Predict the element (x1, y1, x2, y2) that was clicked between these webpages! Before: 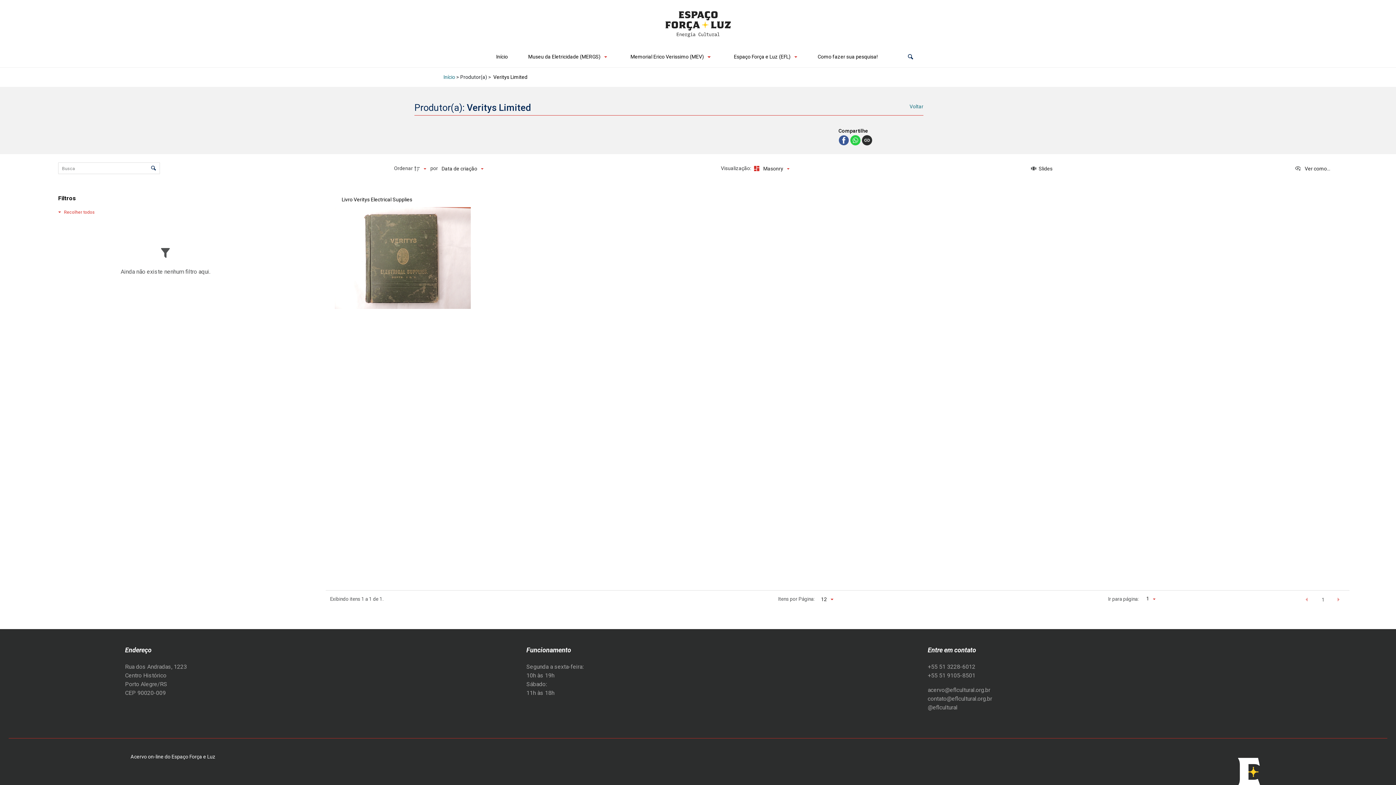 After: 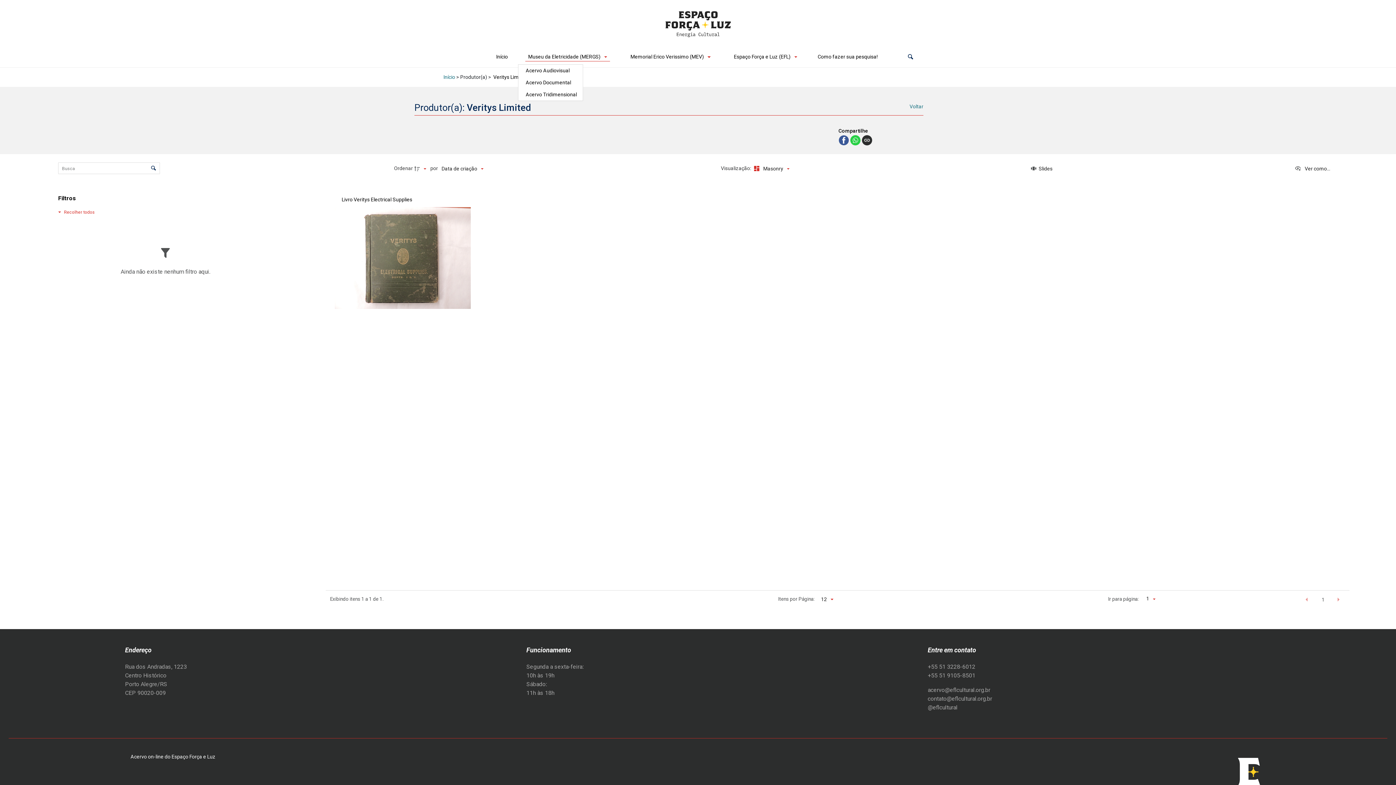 Action: bbox: (525, 50, 610, 63) label: Museu da Eletricidade (MERGS)